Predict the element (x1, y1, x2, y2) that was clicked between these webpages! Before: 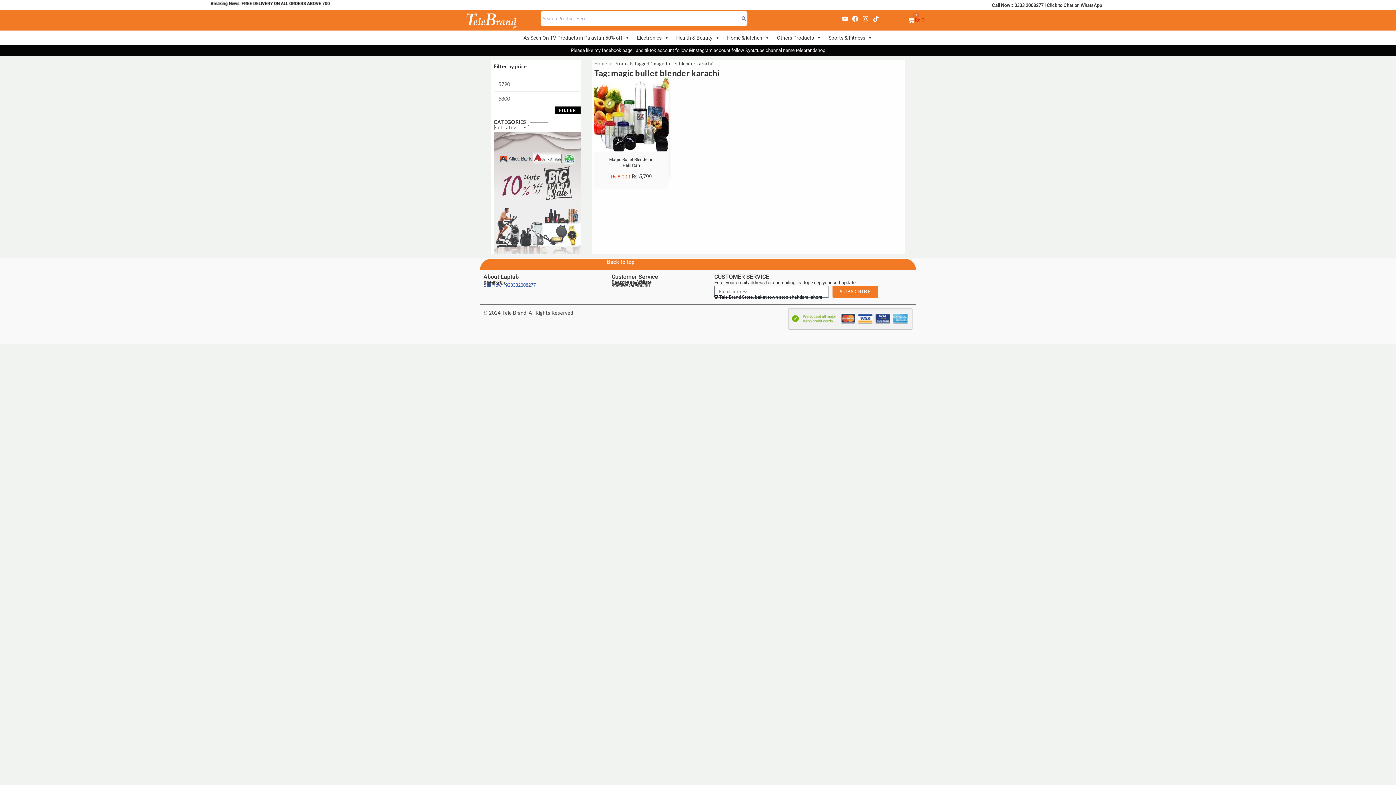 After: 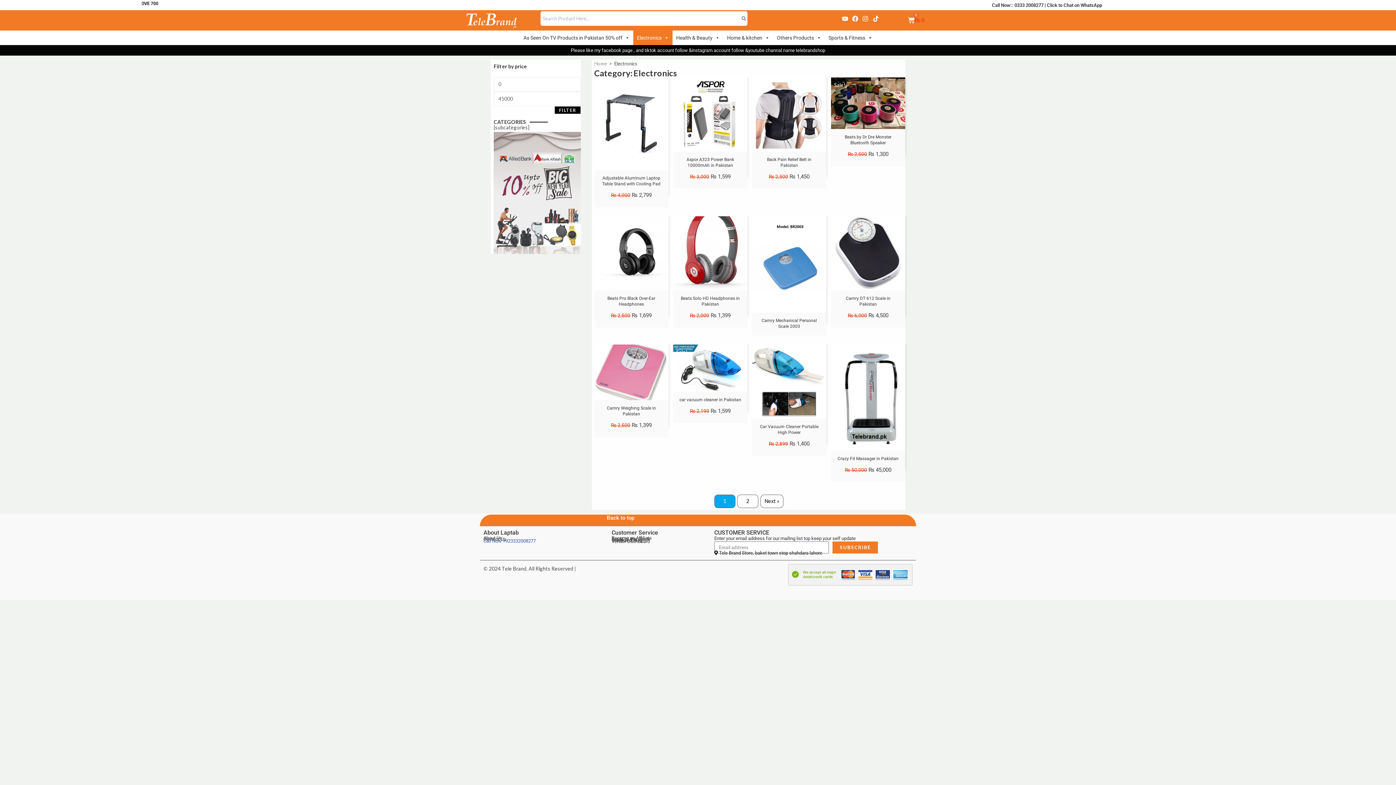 Action: label: Electronics bbox: (633, 30, 672, 45)